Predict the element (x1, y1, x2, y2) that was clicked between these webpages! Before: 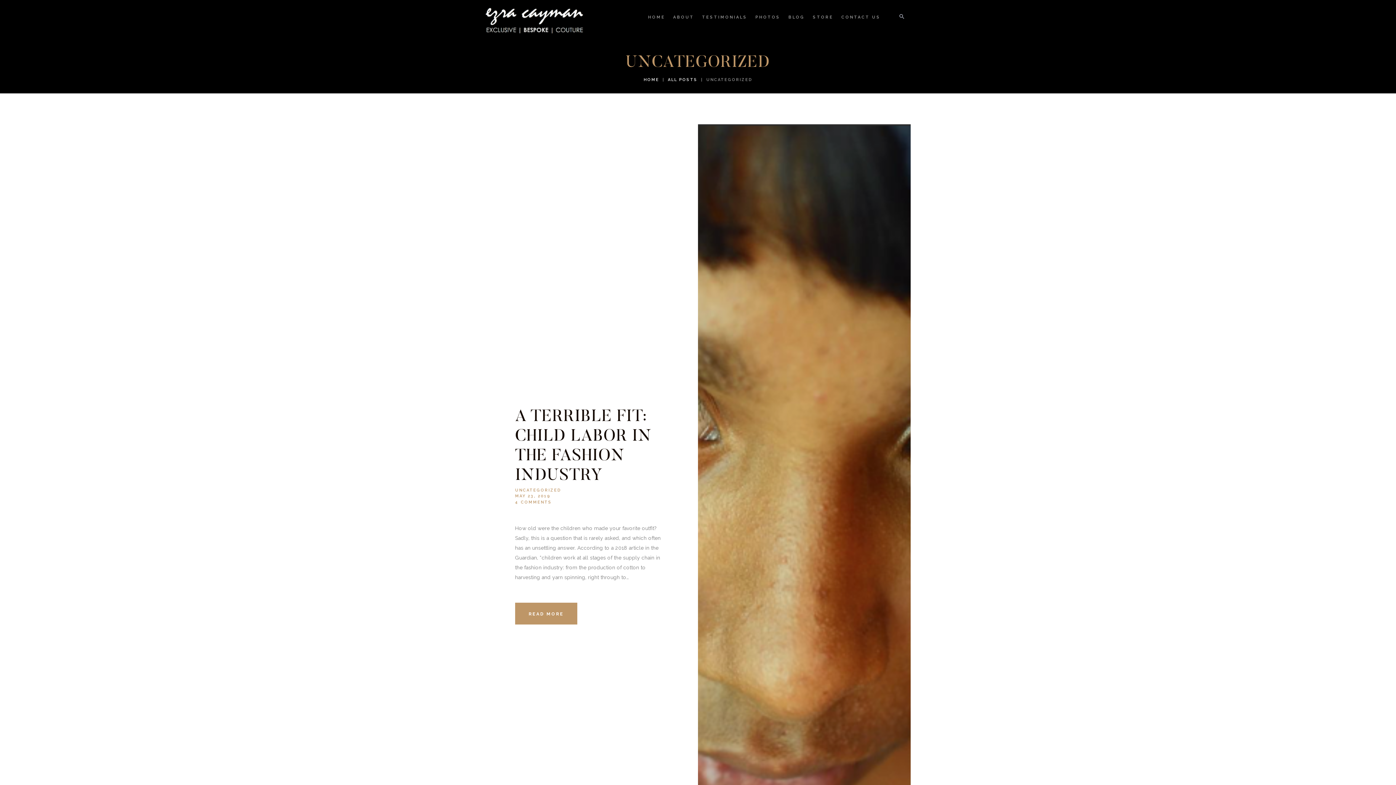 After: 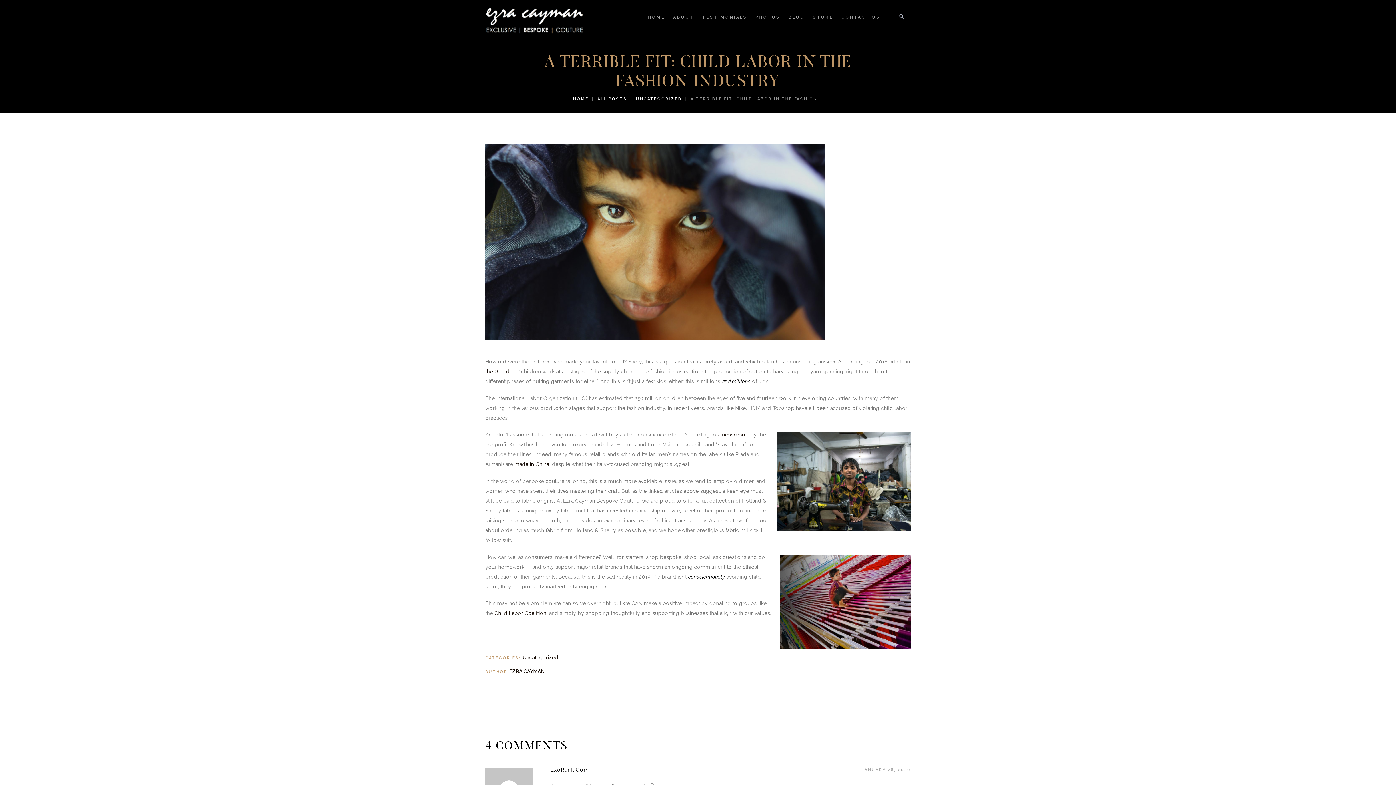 Action: bbox: (515, 494, 550, 498) label: MAY 23, 2019